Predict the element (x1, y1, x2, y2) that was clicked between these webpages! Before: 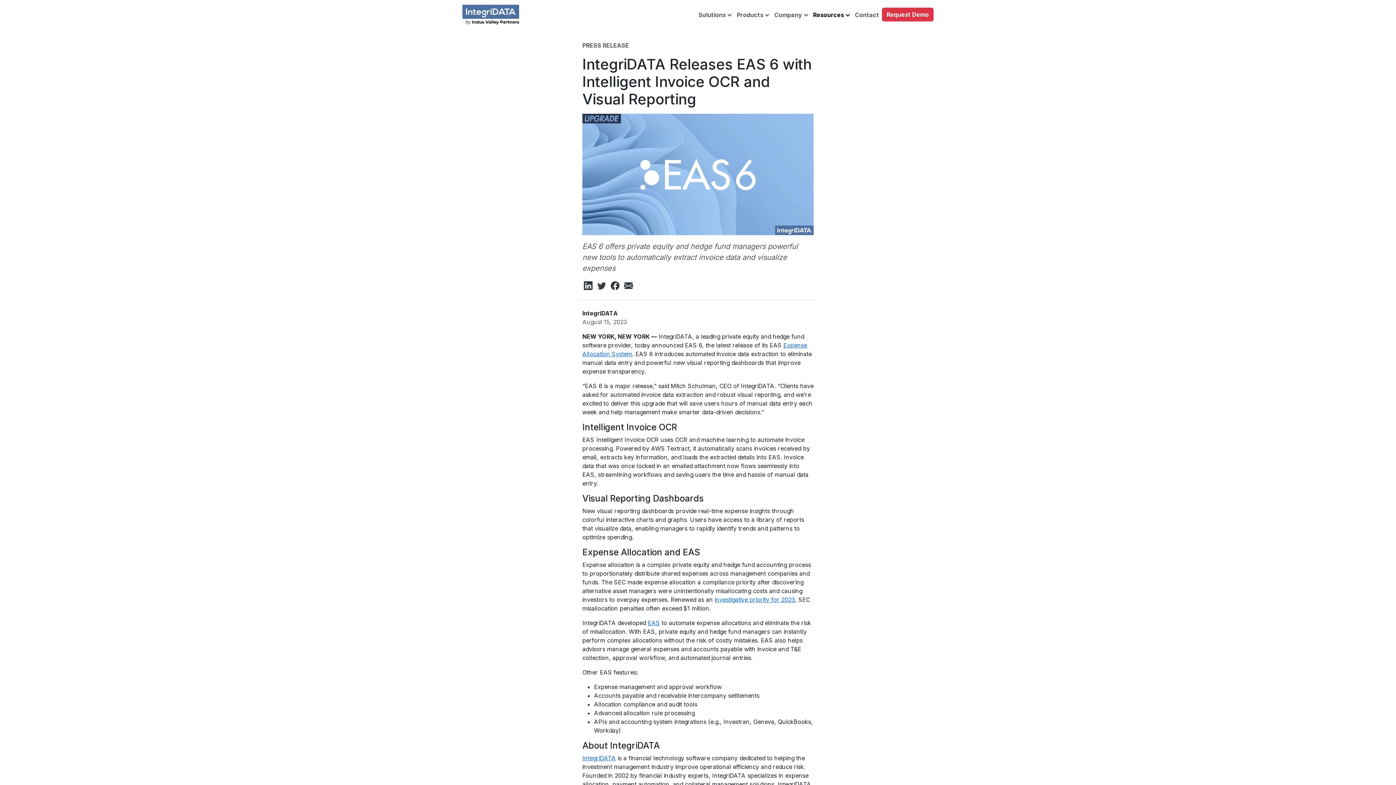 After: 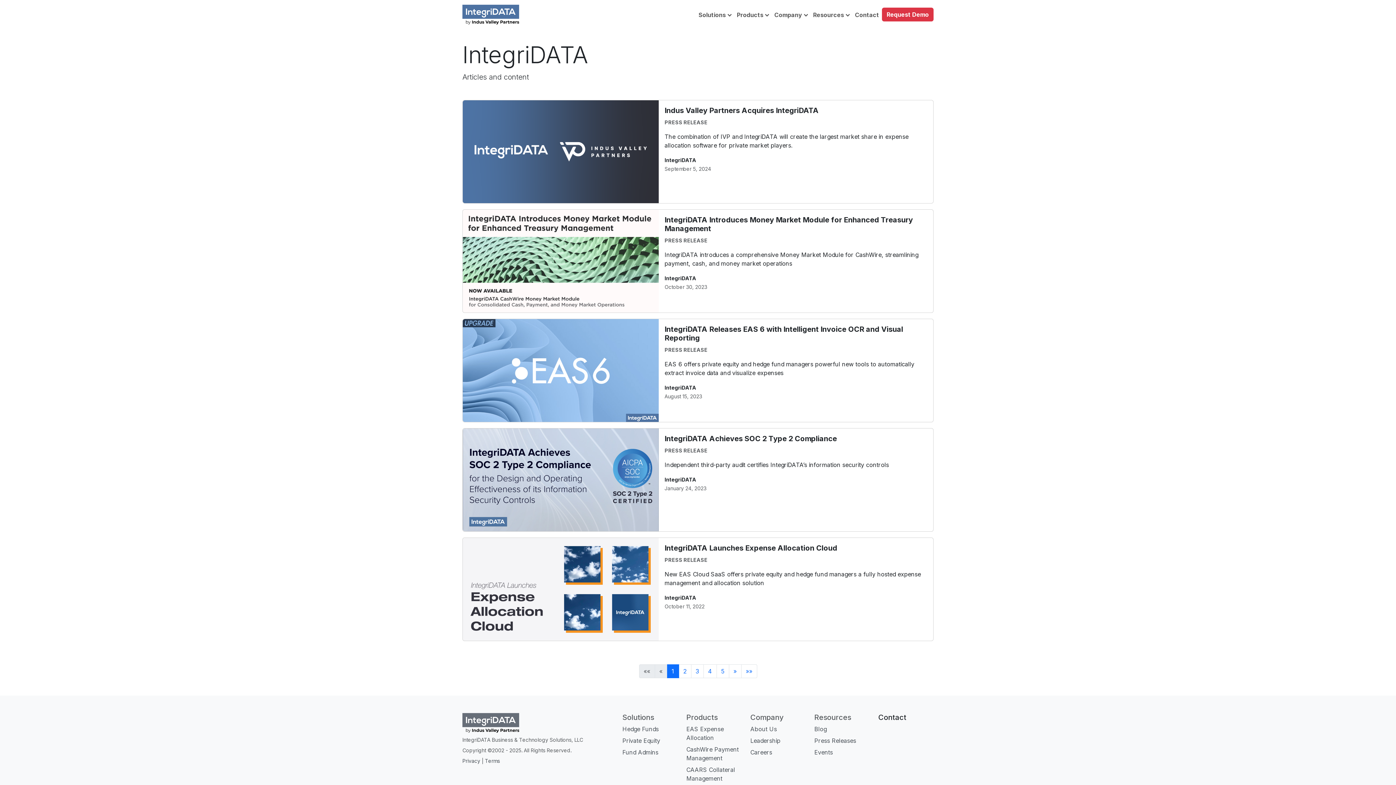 Action: label: IntegriDATA bbox: (582, 309, 617, 317)